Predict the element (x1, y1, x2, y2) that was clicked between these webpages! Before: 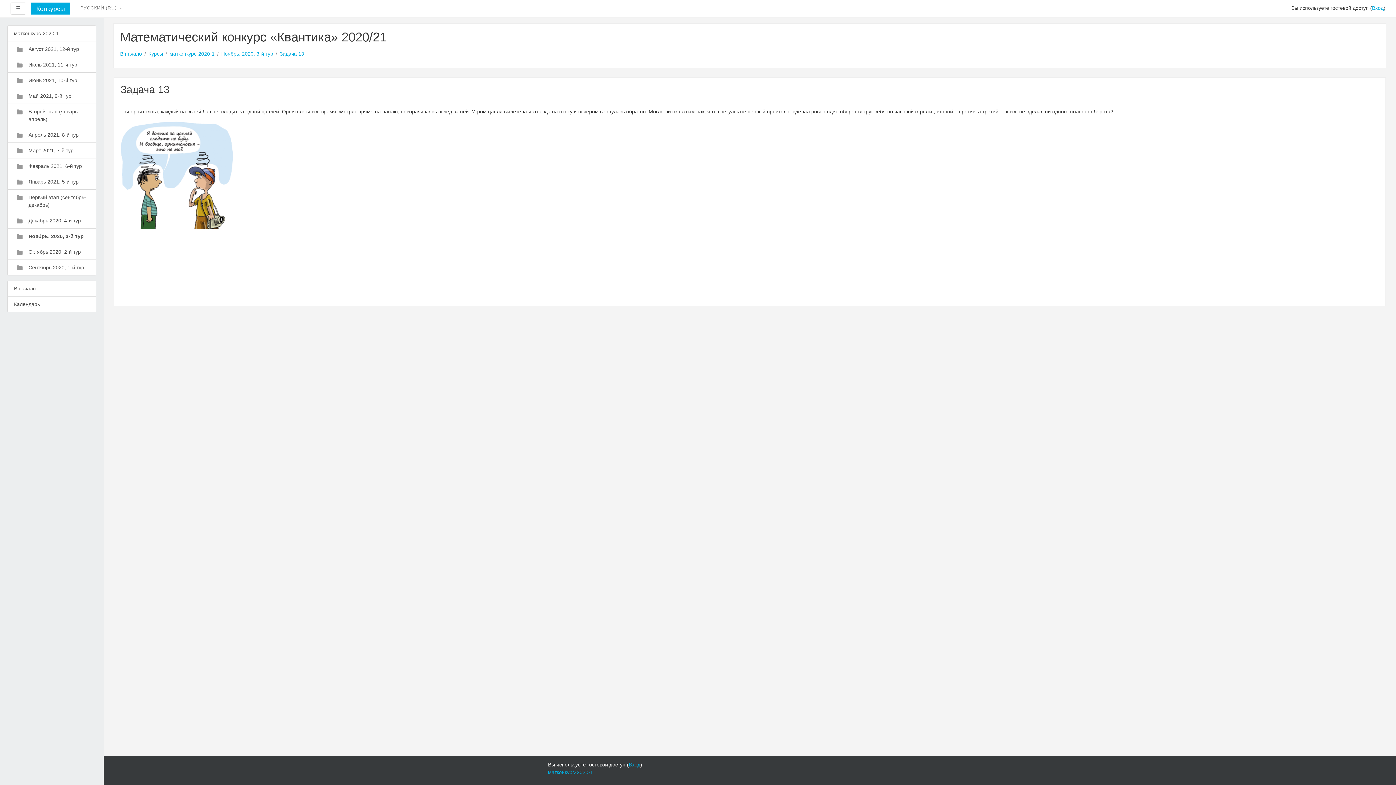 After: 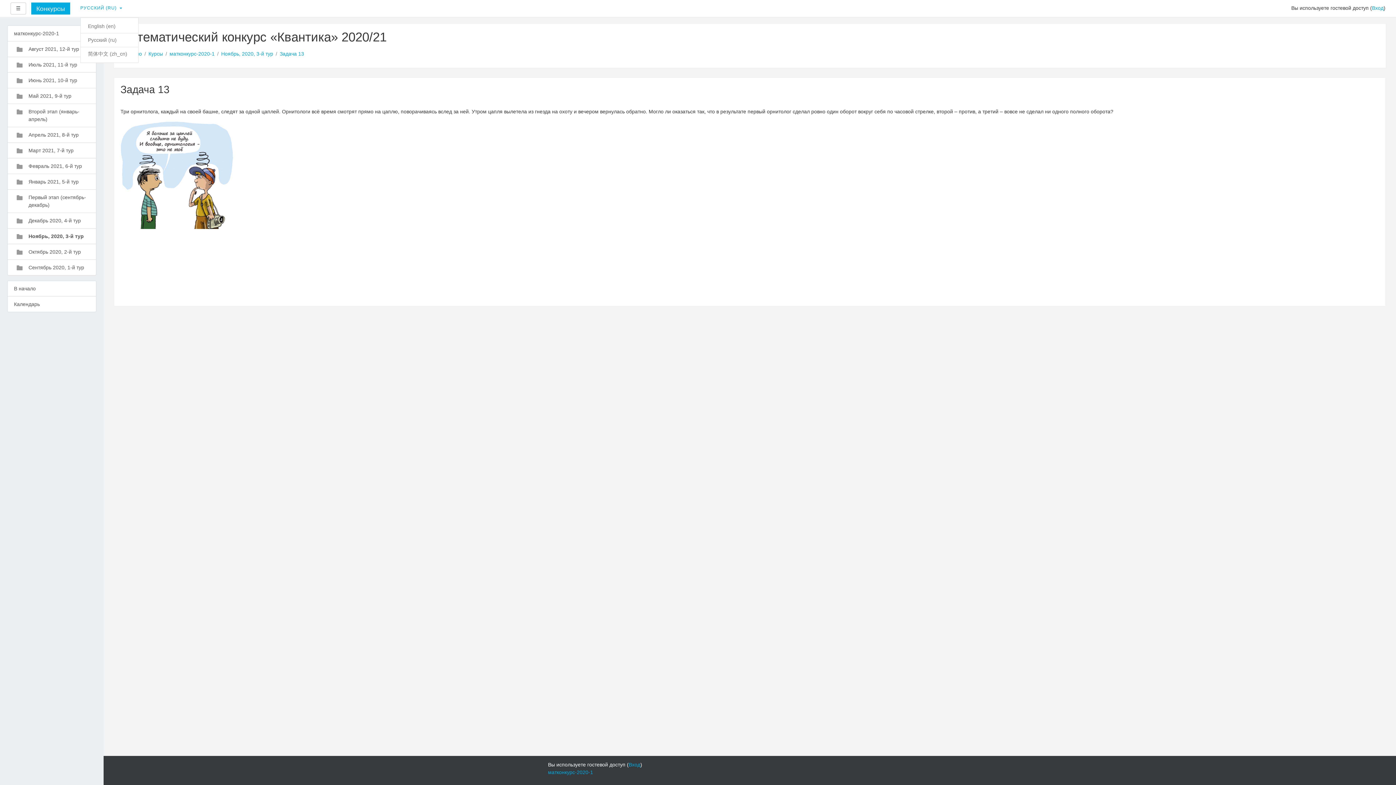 Action: label: РУССКИЙ ‎(RU)‎  bbox: (80, 2, 122, 13)